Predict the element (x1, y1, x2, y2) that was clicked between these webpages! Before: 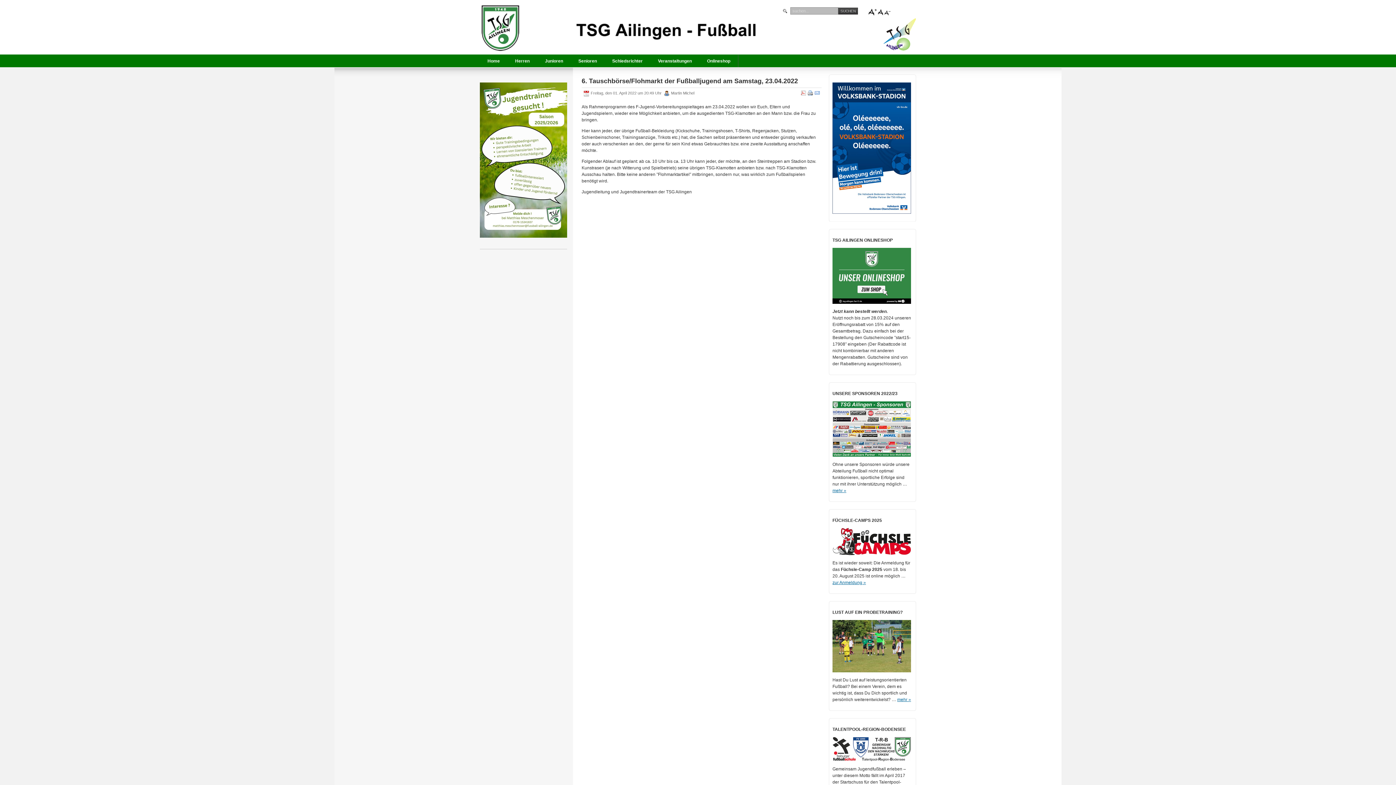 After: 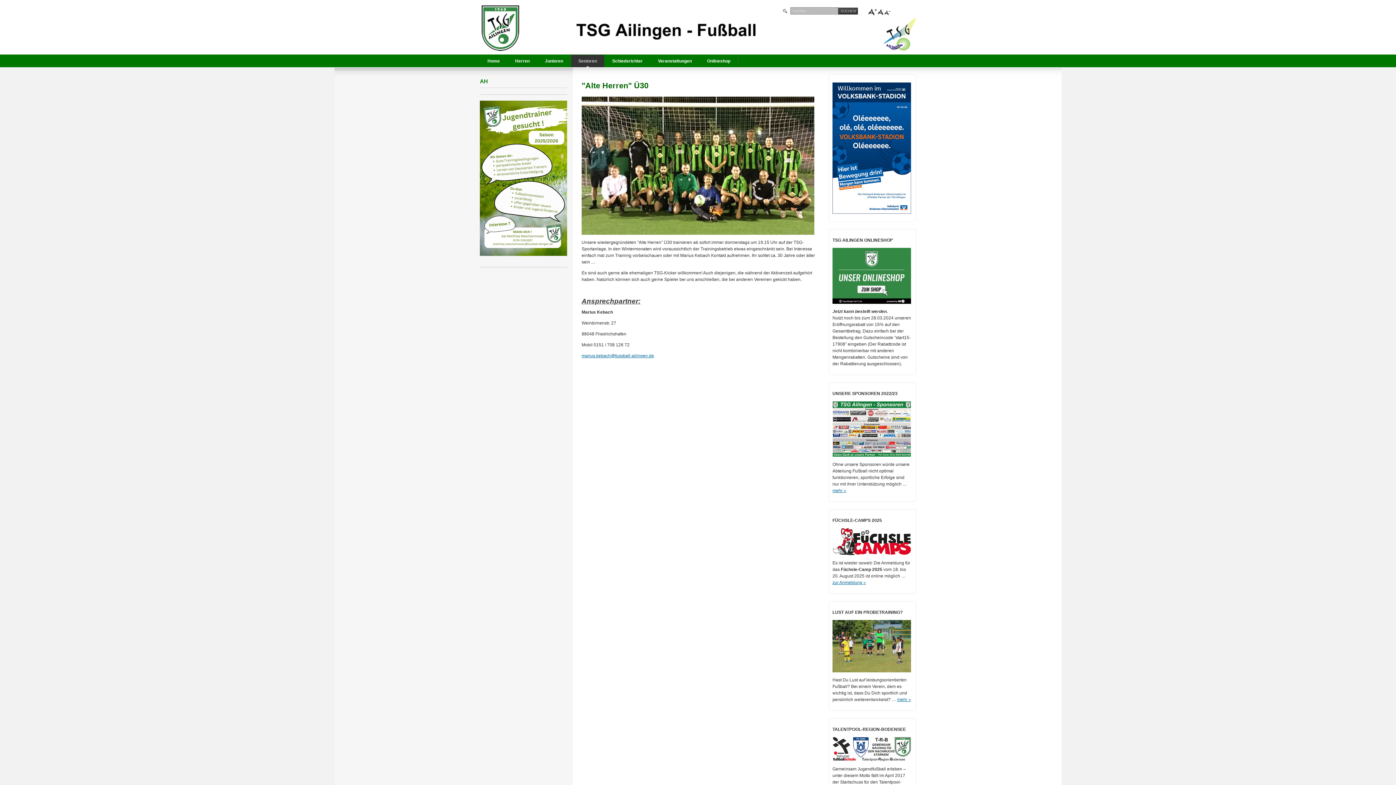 Action: bbox: (571, 54, 604, 67) label: Senioren